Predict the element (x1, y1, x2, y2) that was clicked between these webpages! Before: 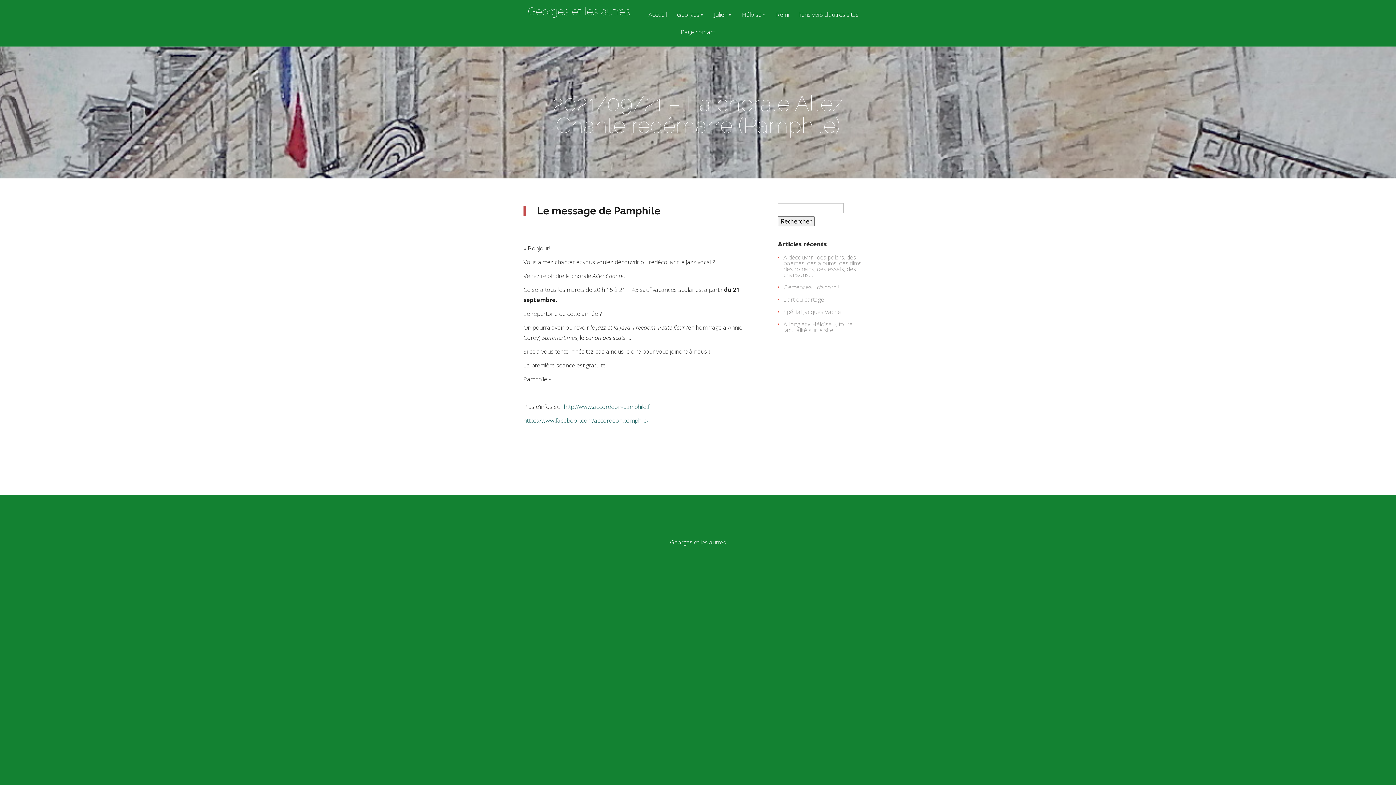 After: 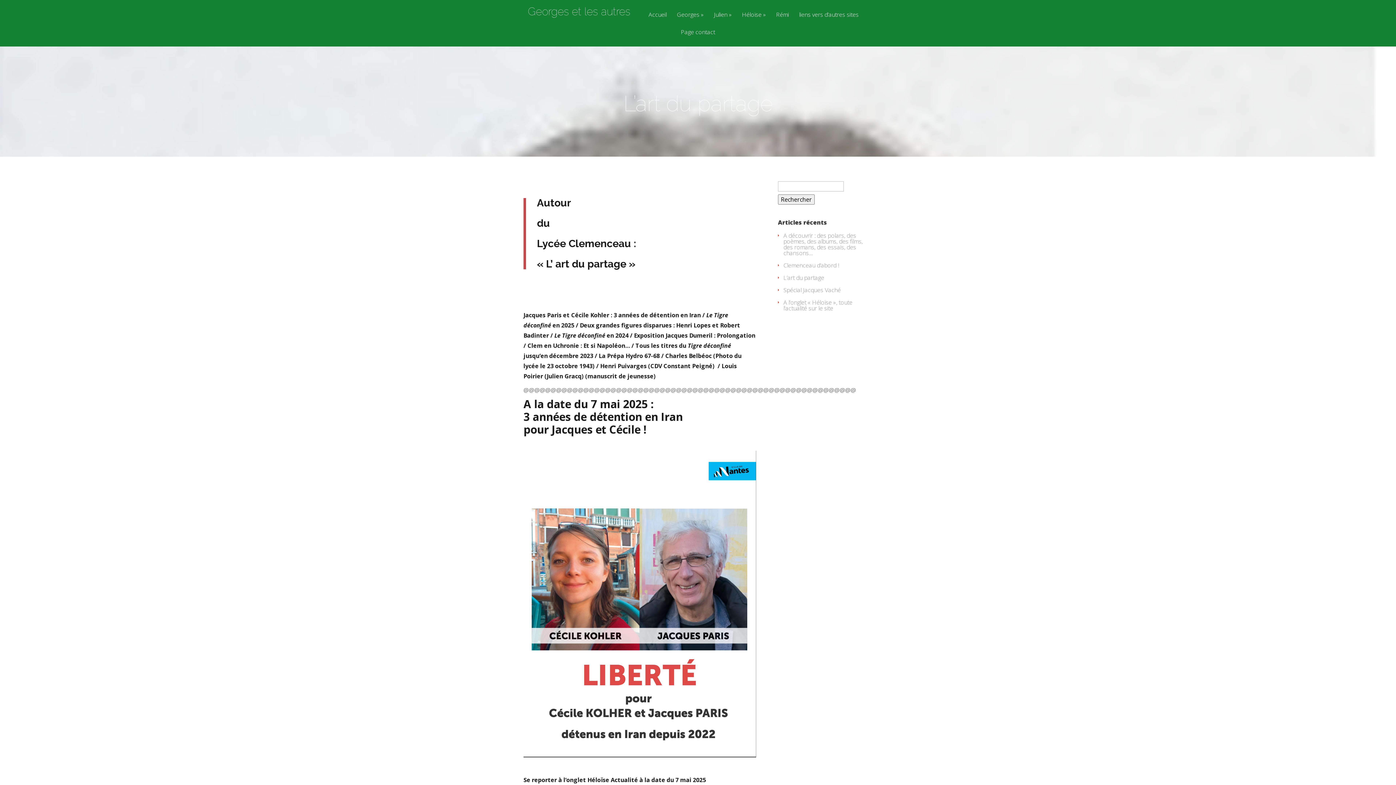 Action: label: L’art du partage bbox: (783, 295, 824, 303)